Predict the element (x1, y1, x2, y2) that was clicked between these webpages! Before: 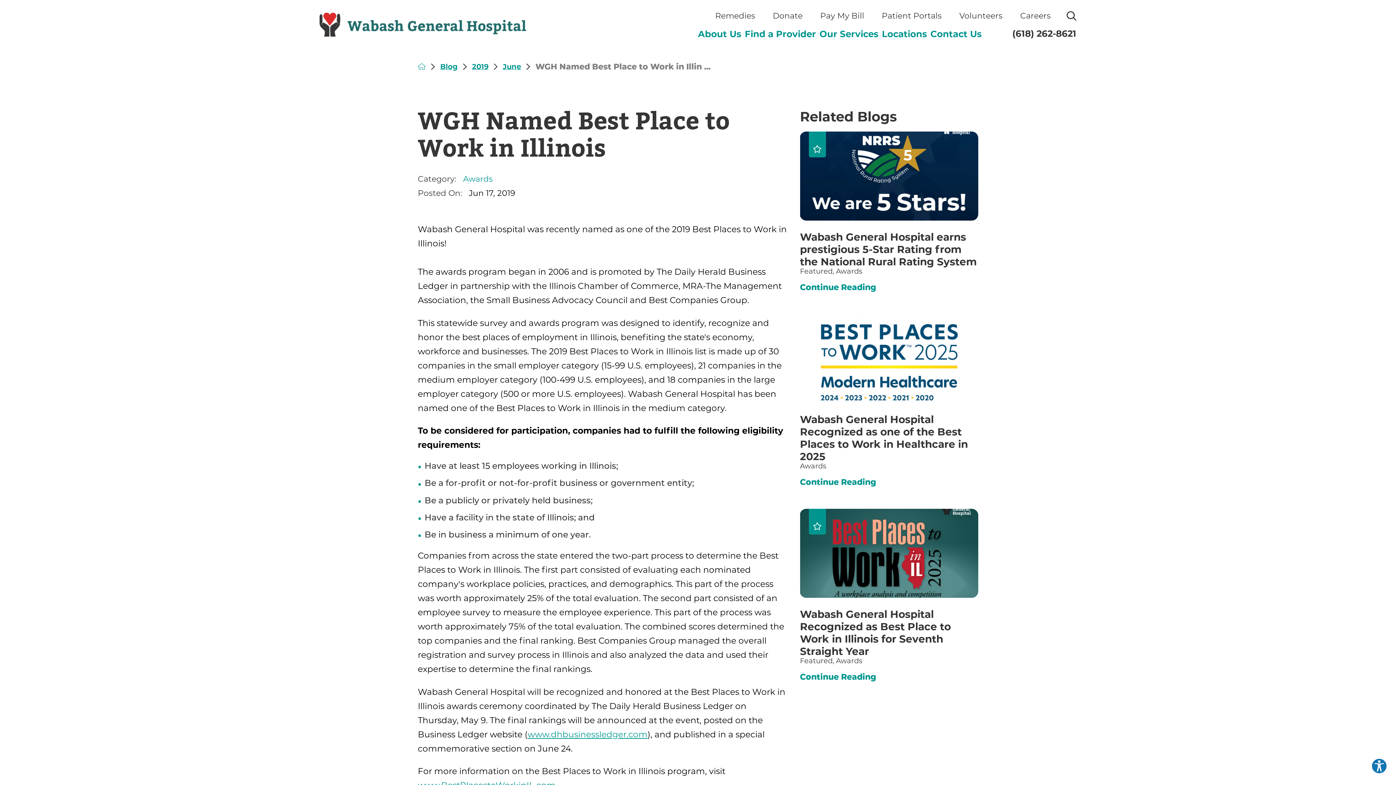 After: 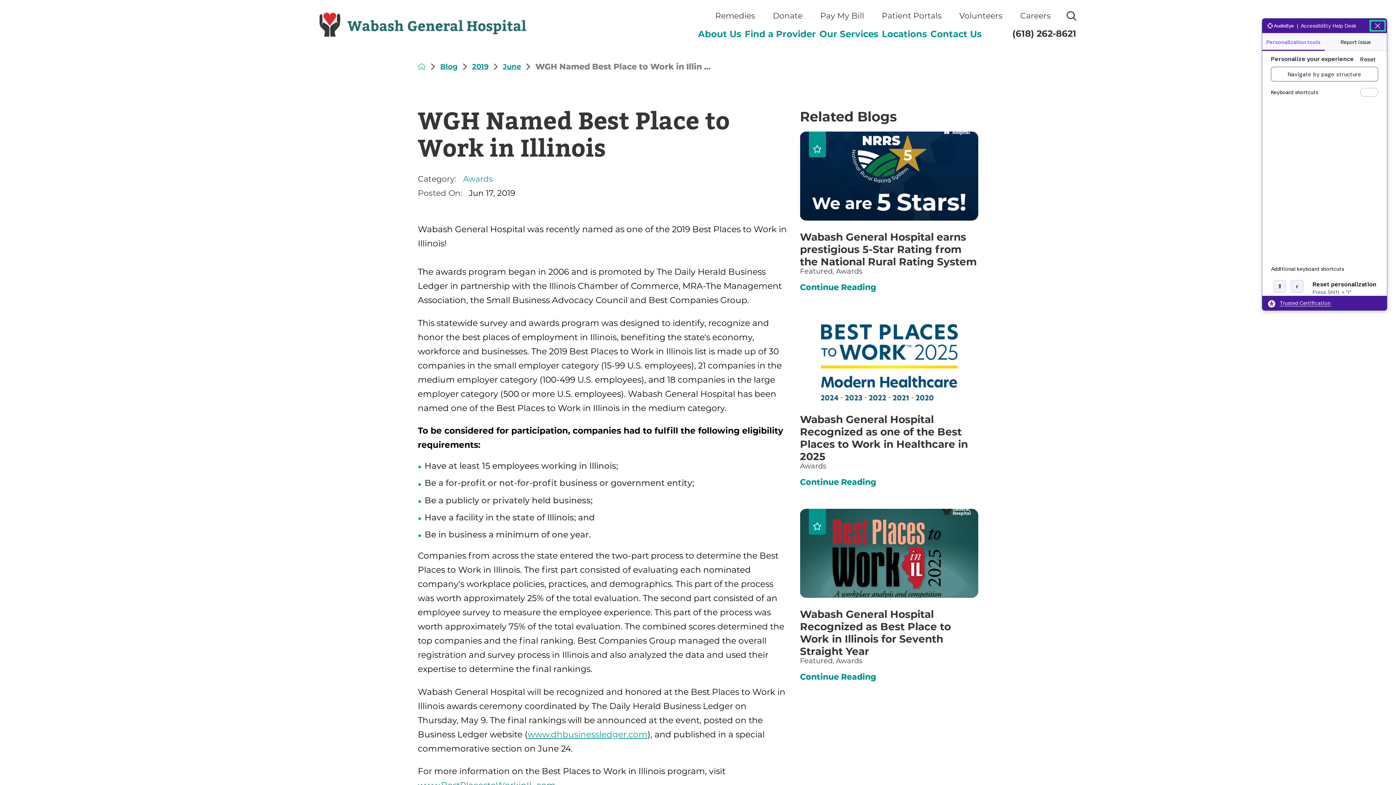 Action: bbox: (1371, 758, 1387, 774) label: Explore your accessibility options